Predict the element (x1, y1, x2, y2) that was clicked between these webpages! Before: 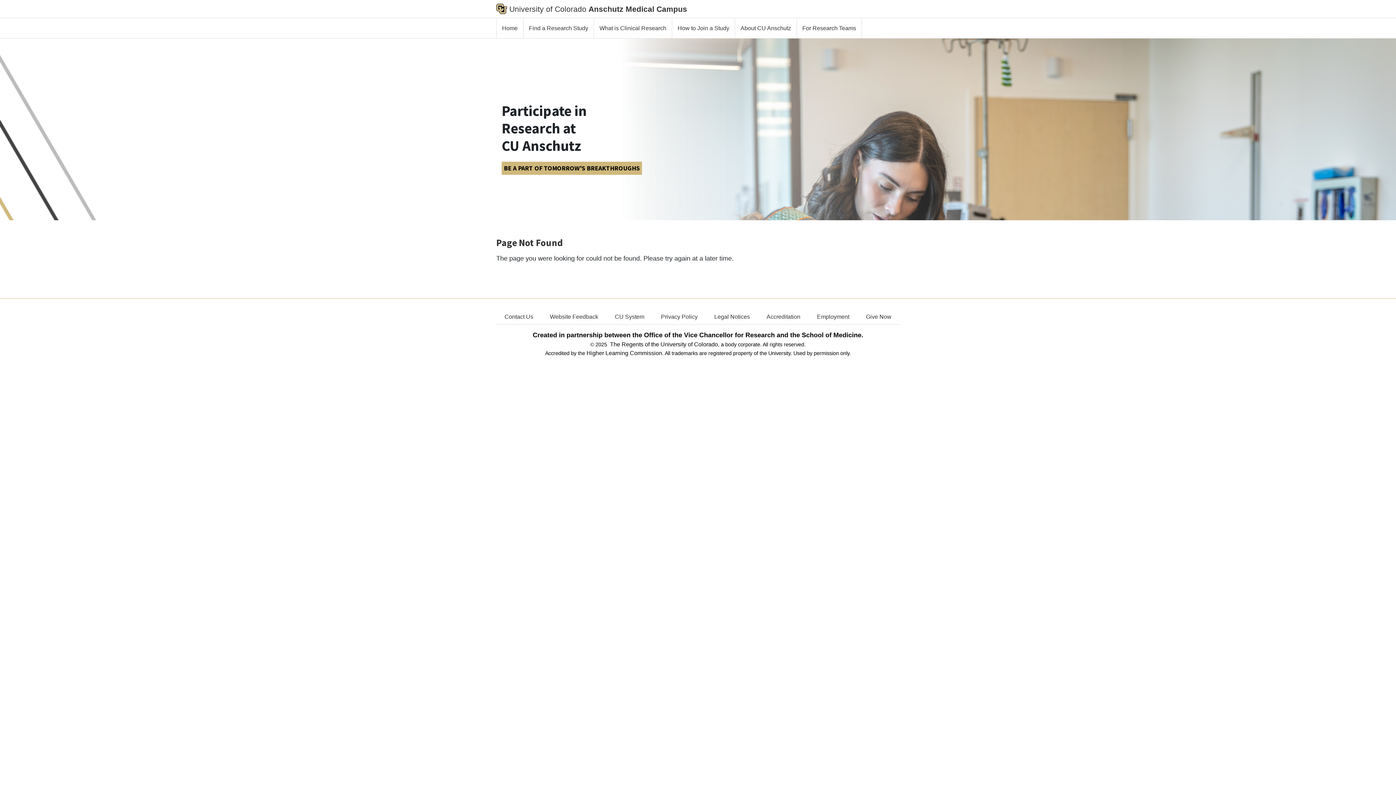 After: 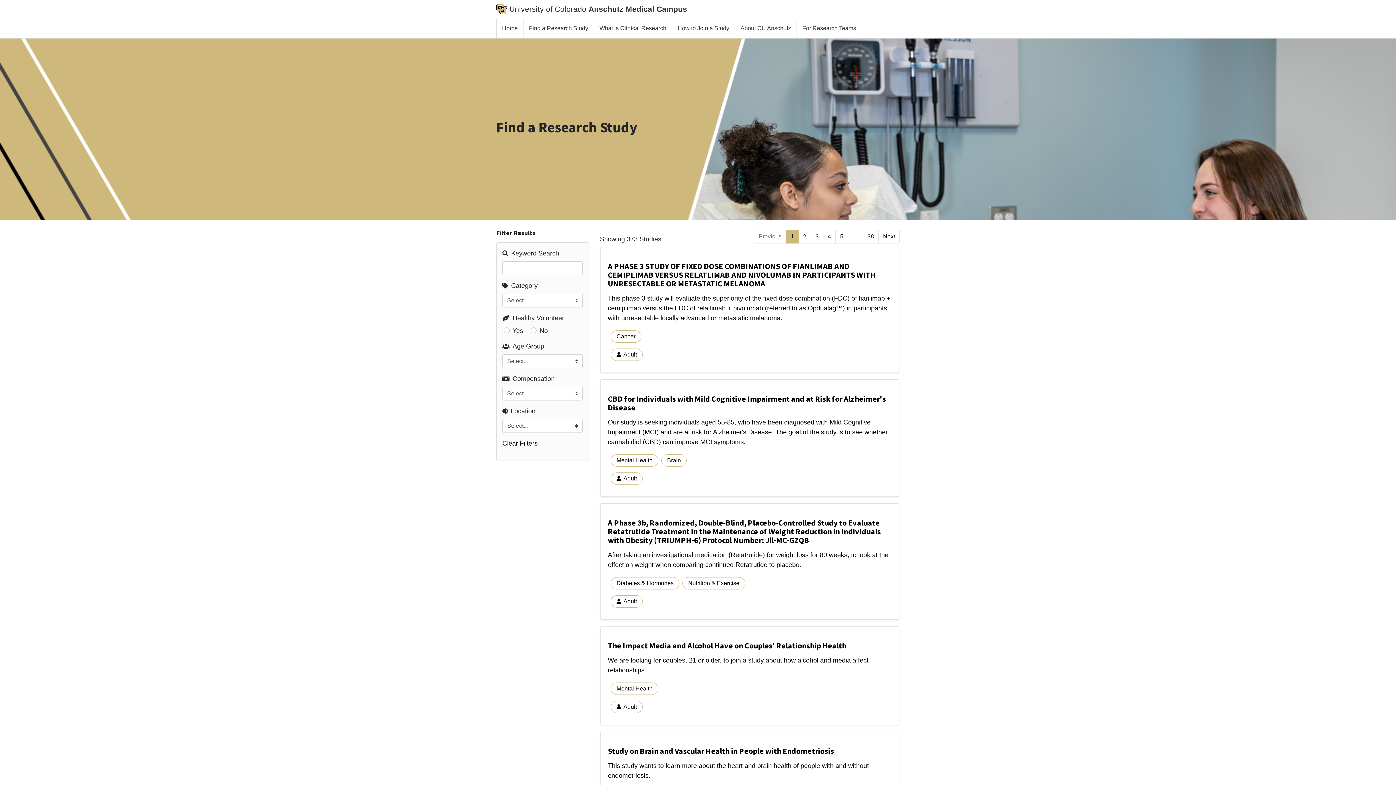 Action: bbox: (523, 18, 593, 38) label: Find a Research Study